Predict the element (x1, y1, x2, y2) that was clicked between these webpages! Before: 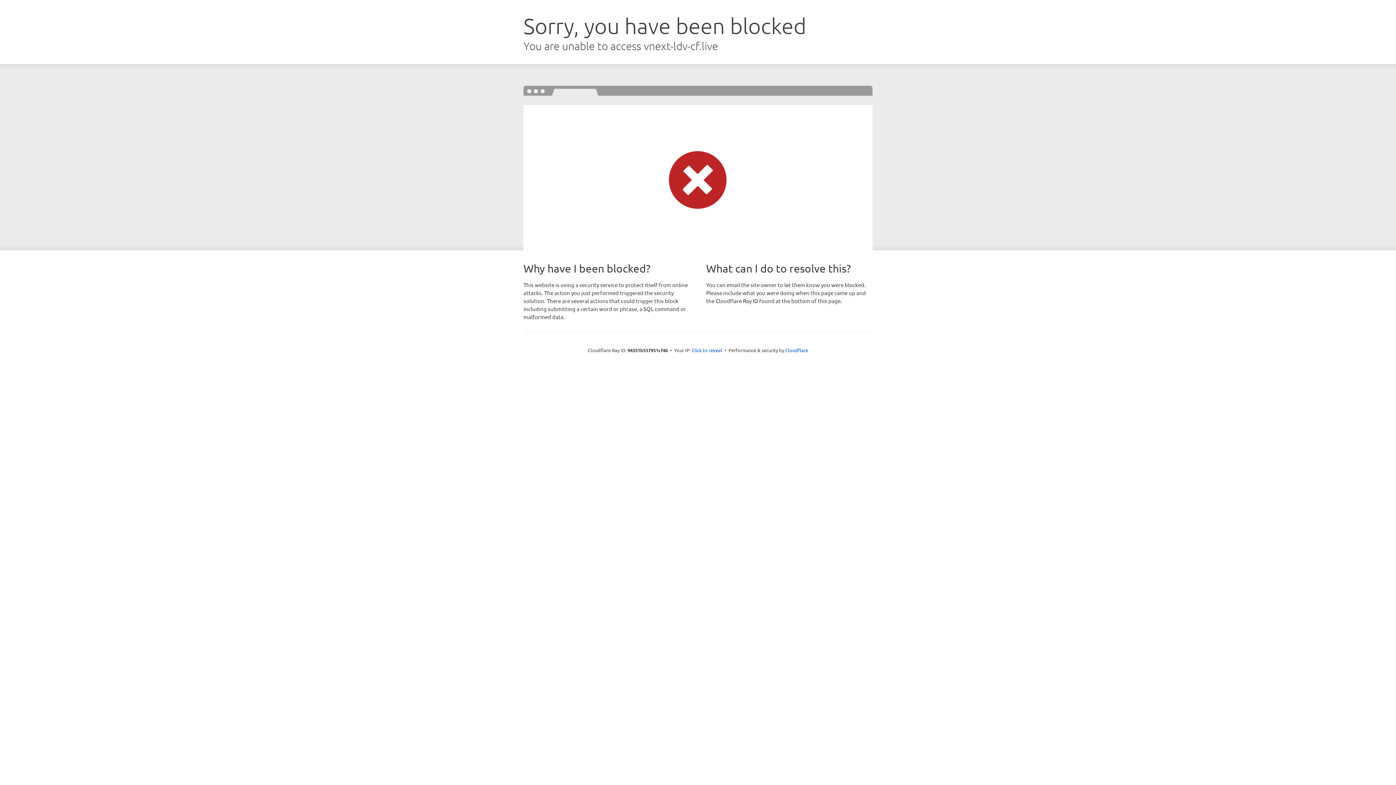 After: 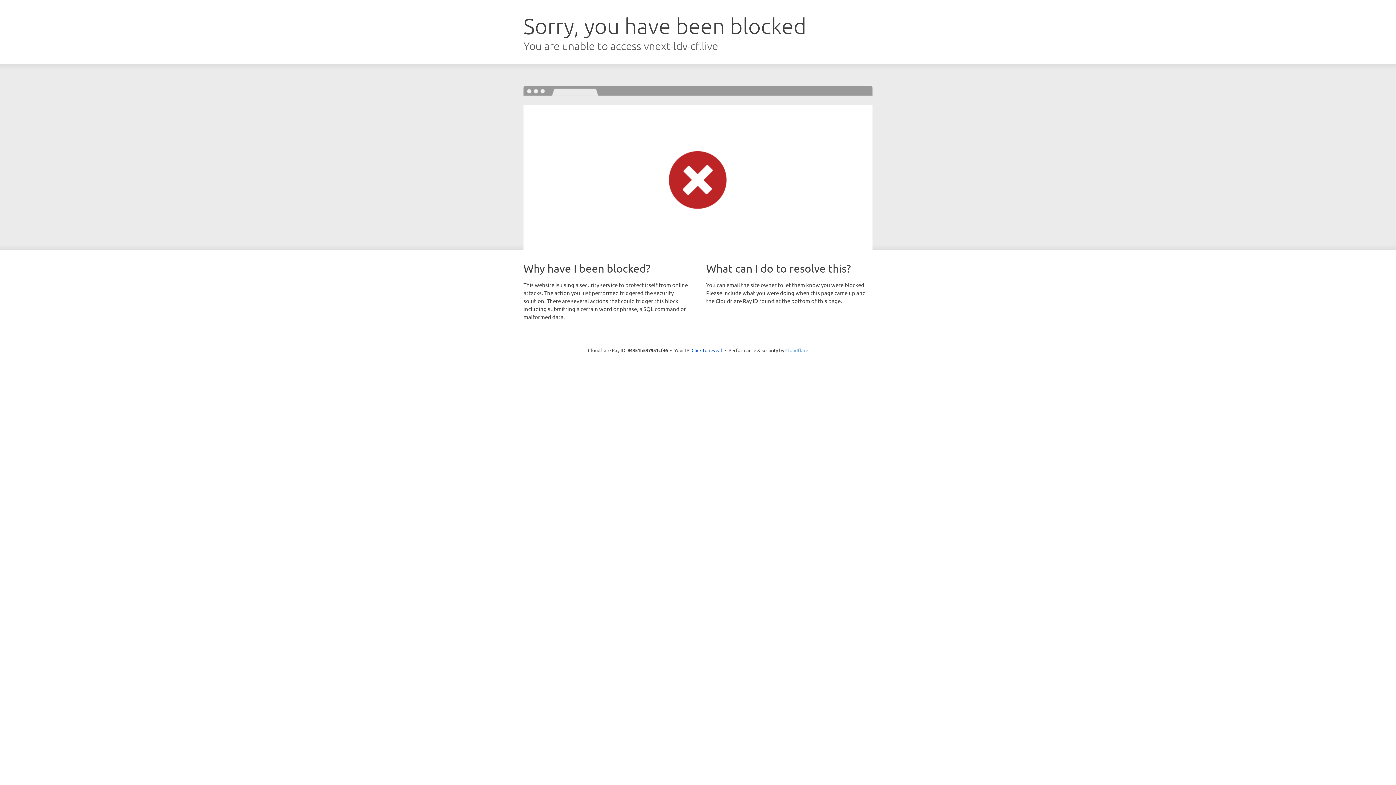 Action: bbox: (785, 347, 808, 353) label: Cloudflare